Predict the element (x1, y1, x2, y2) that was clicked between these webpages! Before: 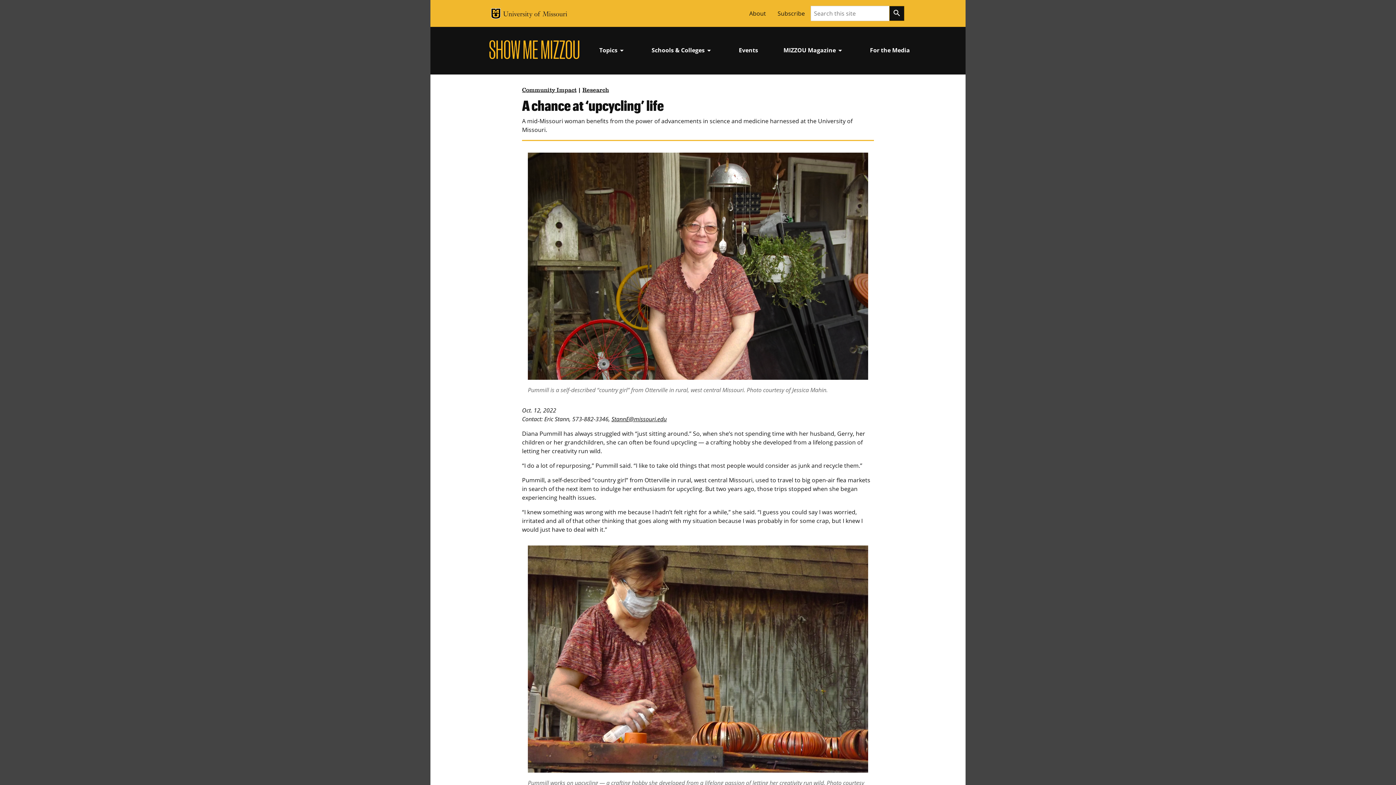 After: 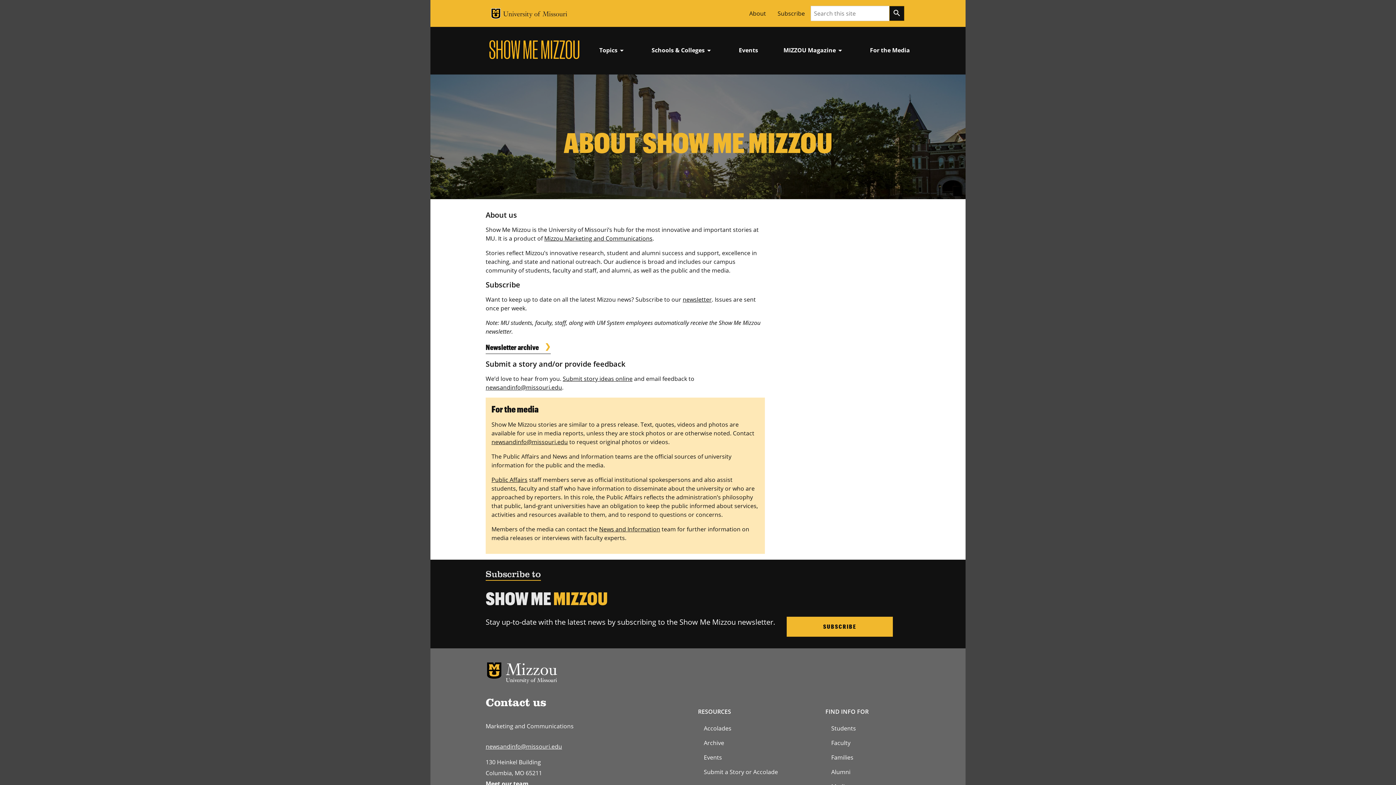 Action: label: About bbox: (743, 6, 772, 20)